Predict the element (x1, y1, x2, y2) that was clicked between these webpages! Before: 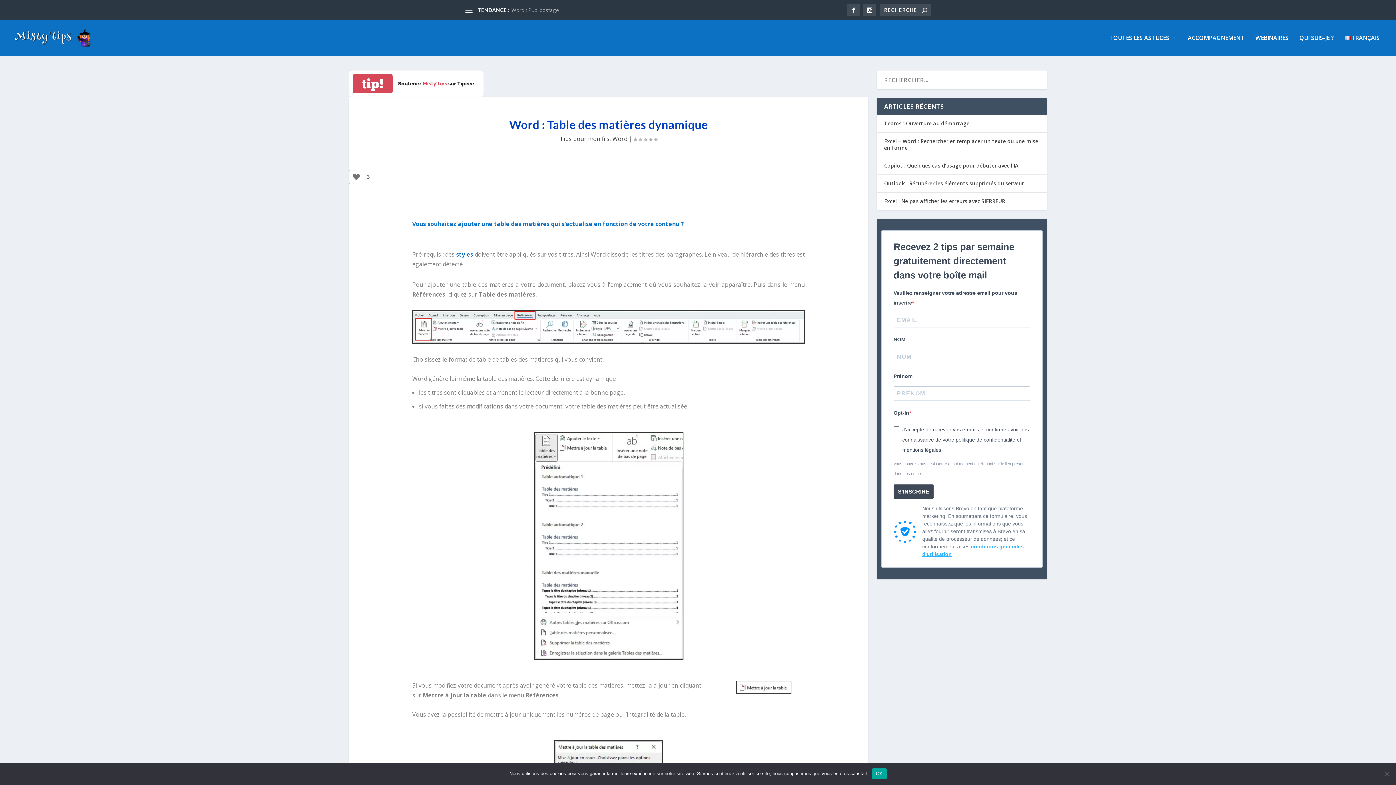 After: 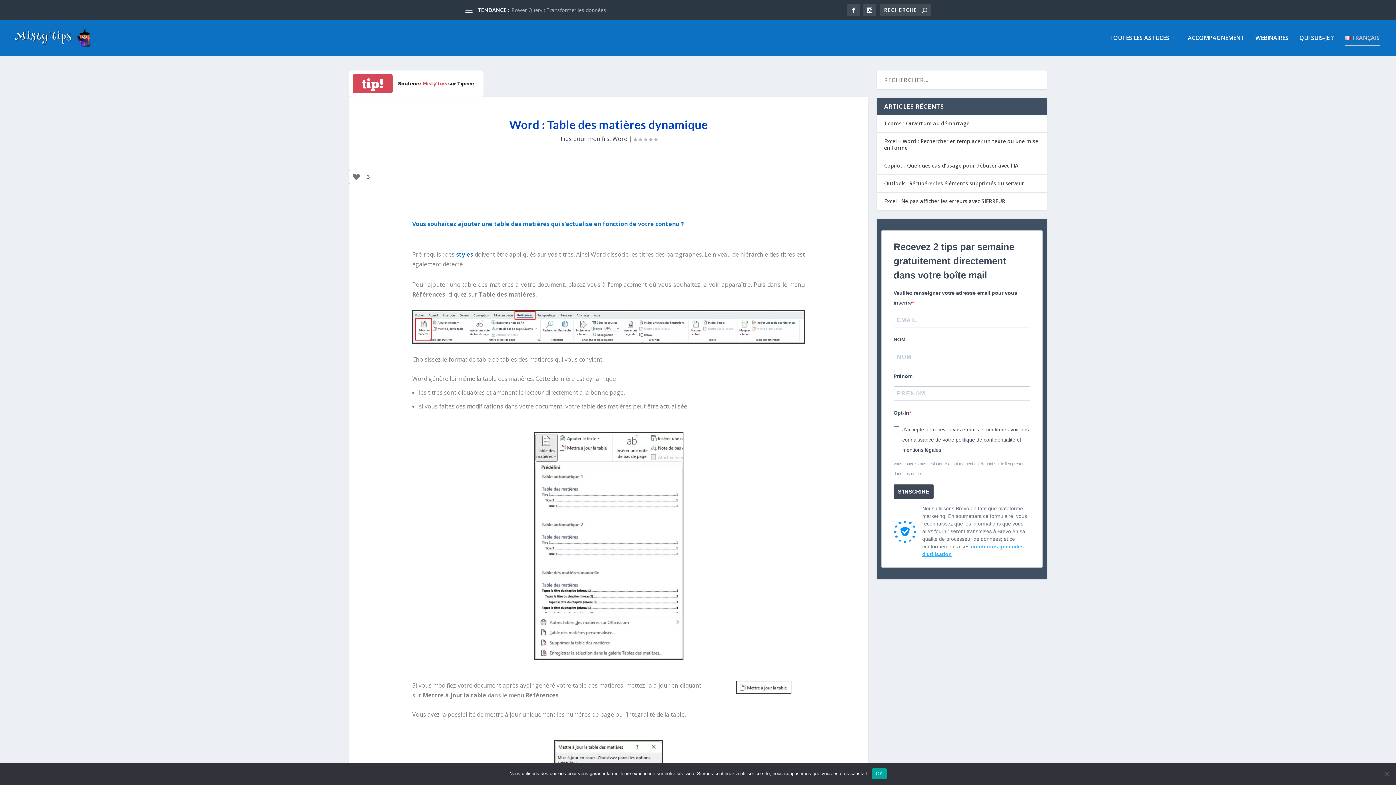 Action: bbox: (1345, 35, 1380, 55) label: FRANÇAIS